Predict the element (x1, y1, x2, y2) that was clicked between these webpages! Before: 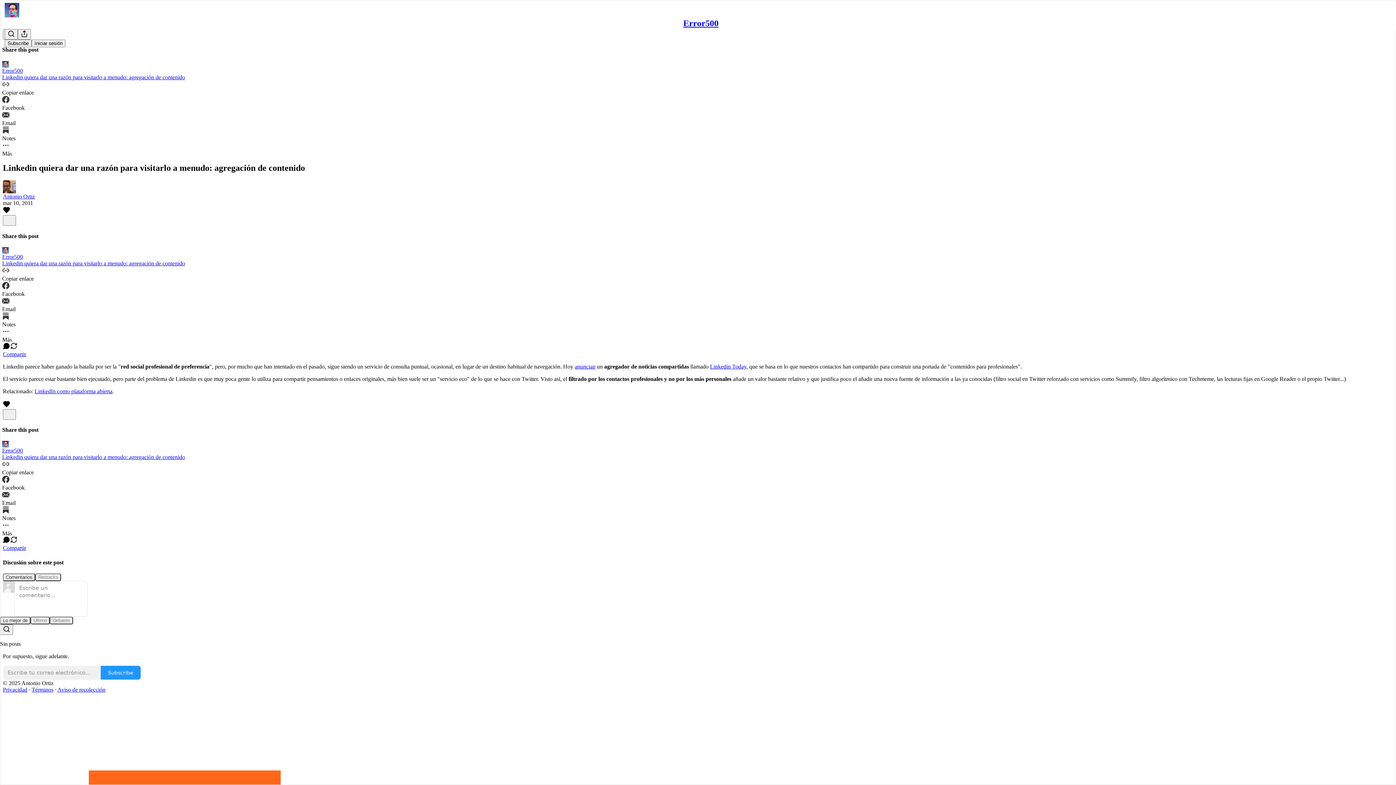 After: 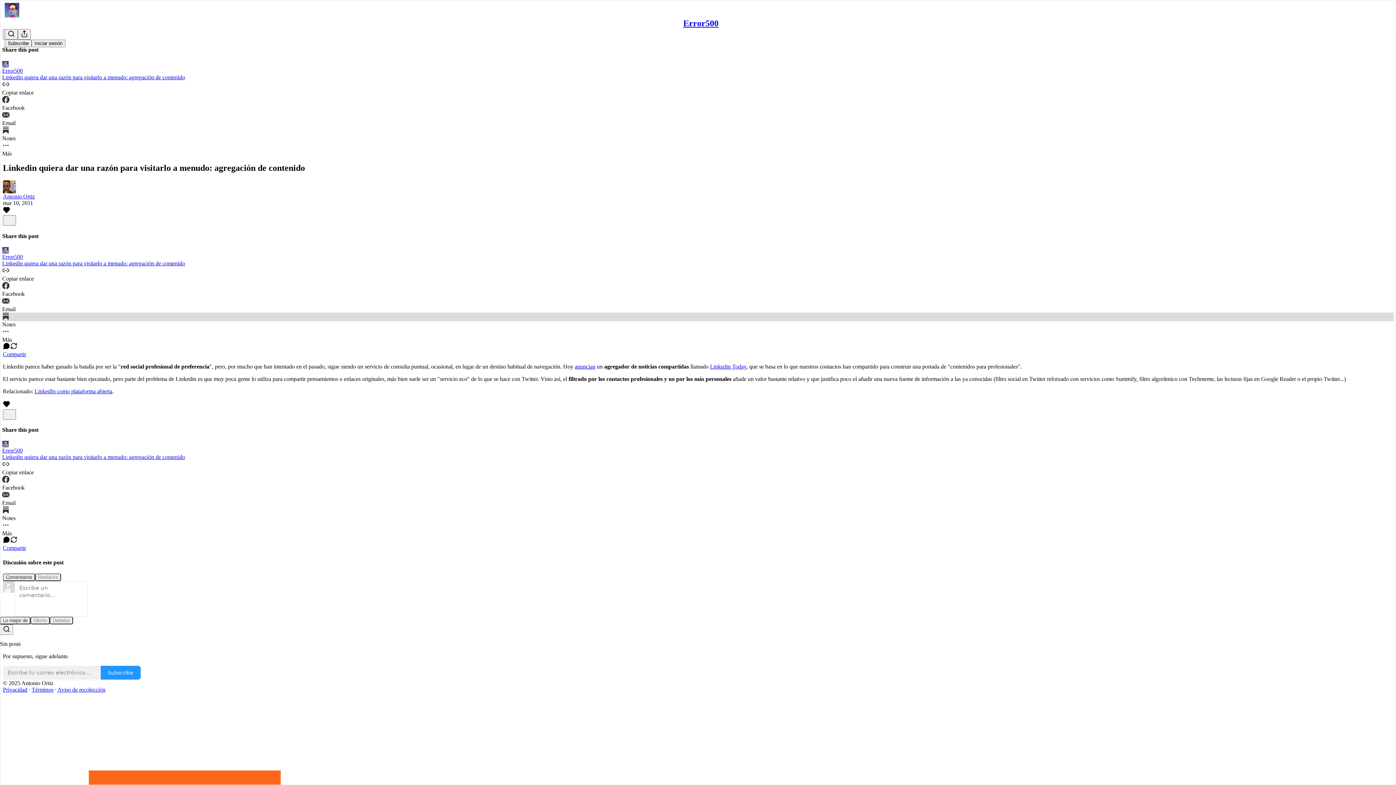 Action: label: Notes bbox: (2, 312, 1394, 327)